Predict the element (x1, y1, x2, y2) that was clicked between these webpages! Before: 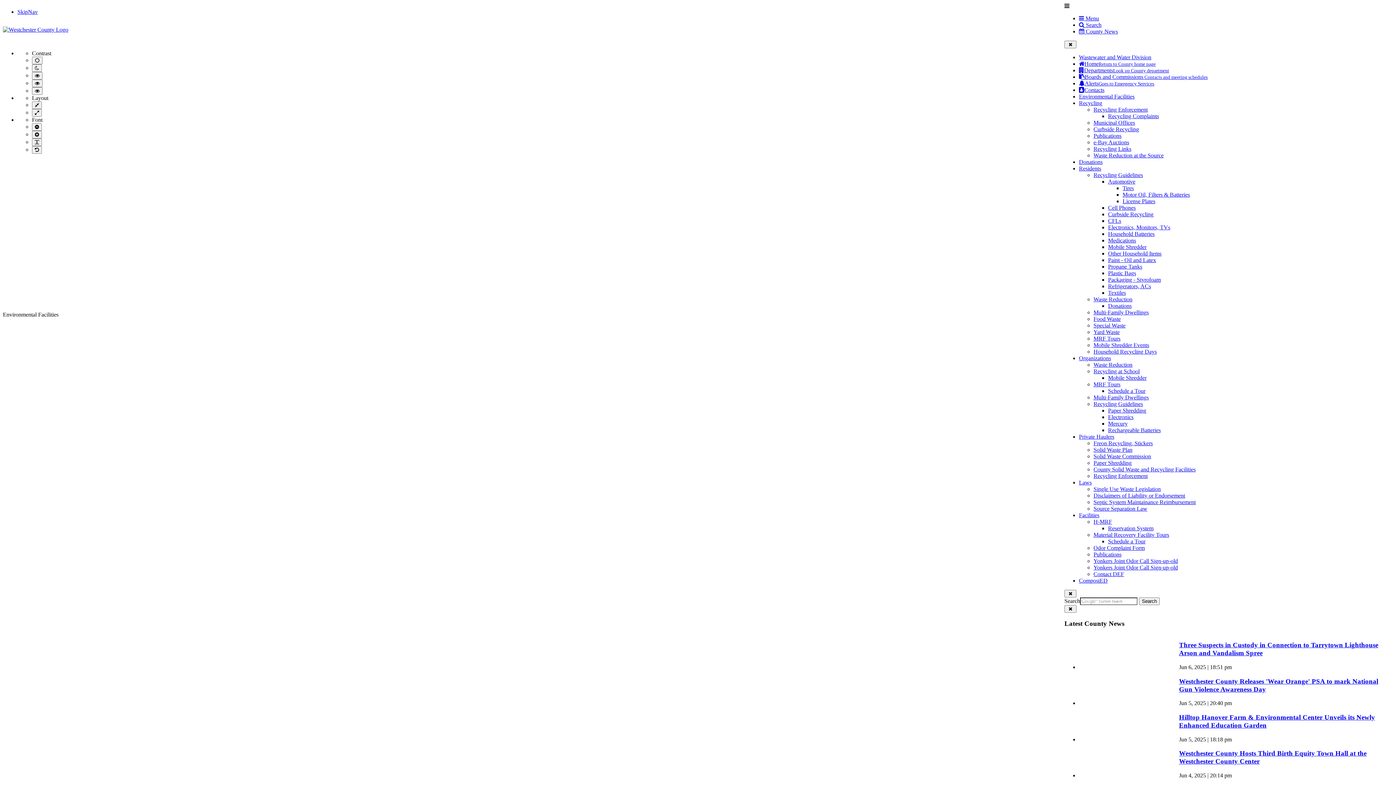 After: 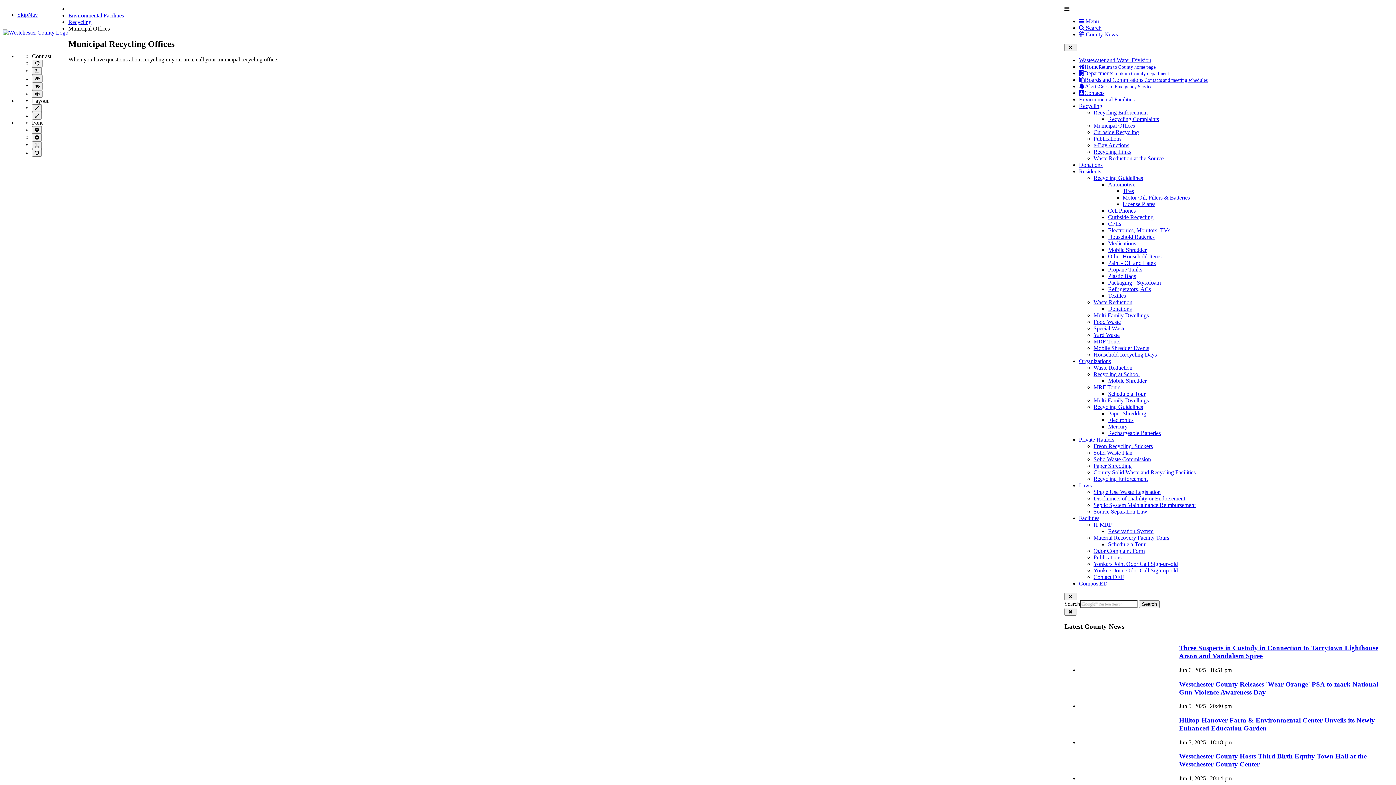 Action: label: Municipal Offices bbox: (1093, 119, 1135, 125)